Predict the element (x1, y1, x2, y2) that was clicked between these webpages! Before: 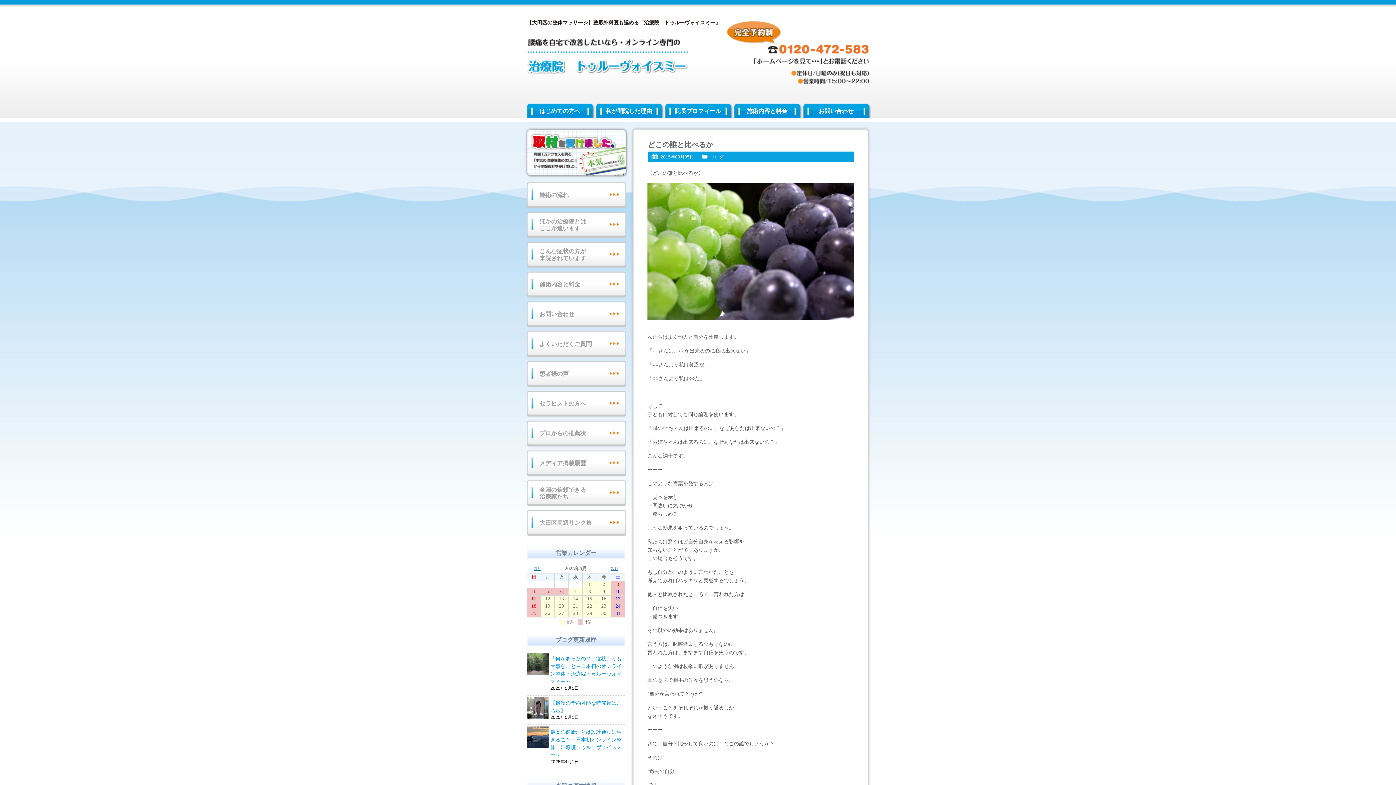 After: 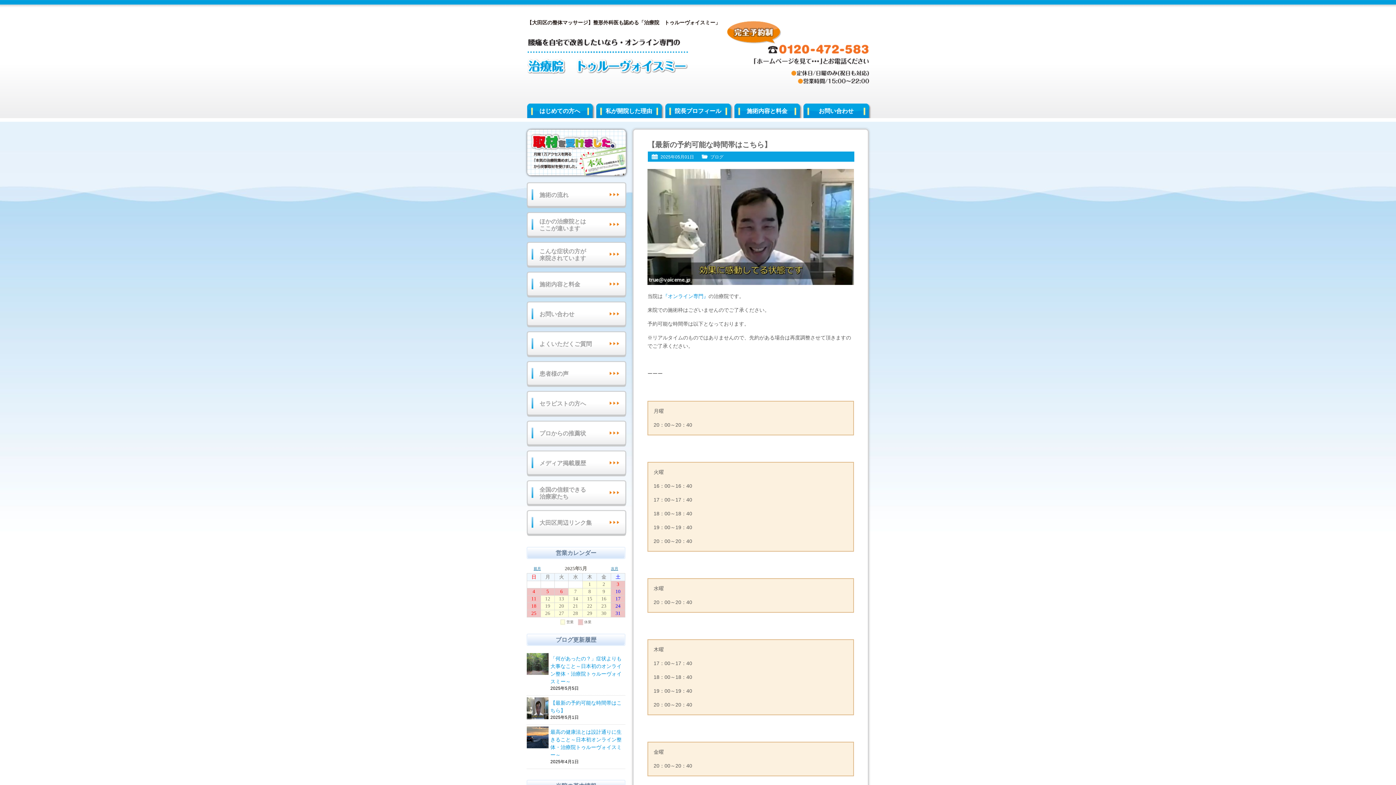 Action: label: 【最新の予約可能な時間帯はこちら】
2025年5月1日 bbox: (550, 699, 625, 714)